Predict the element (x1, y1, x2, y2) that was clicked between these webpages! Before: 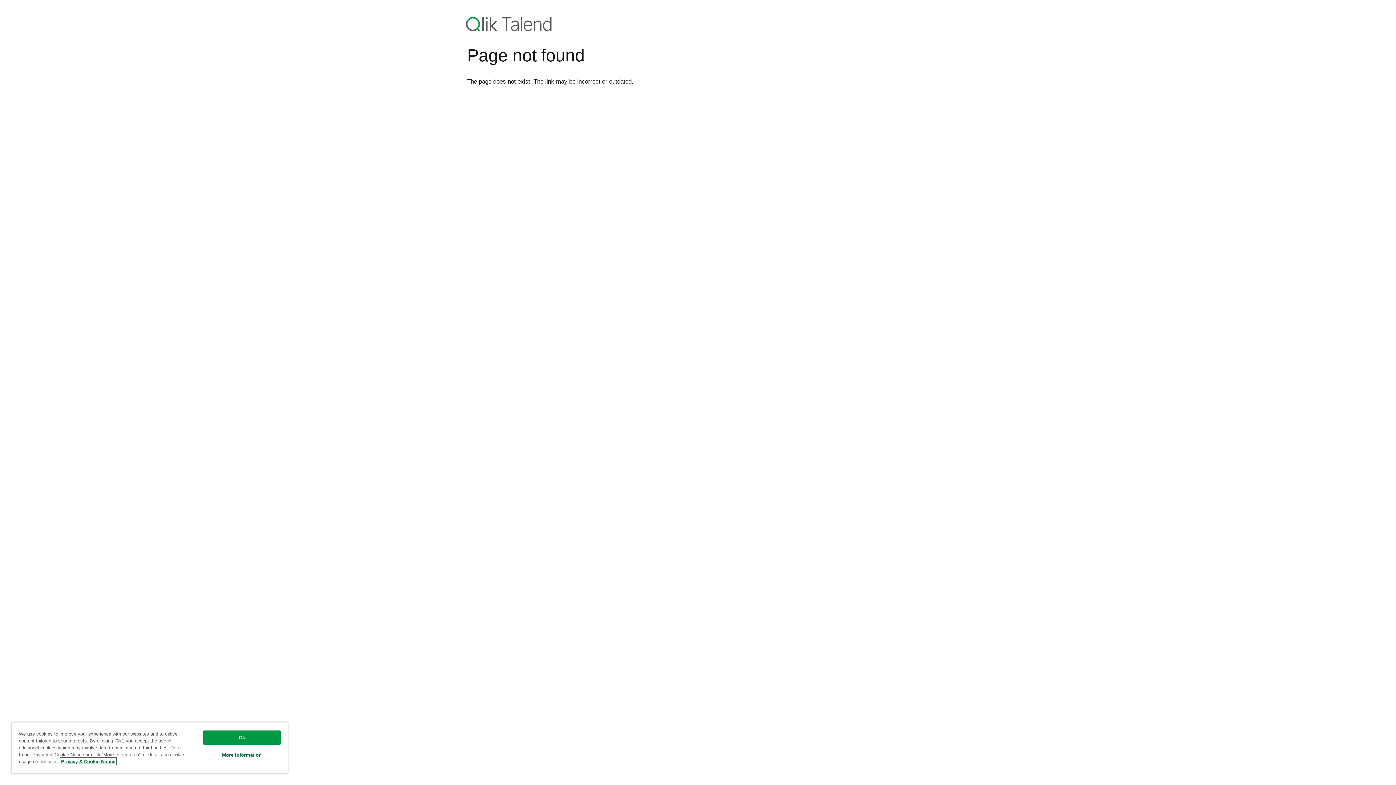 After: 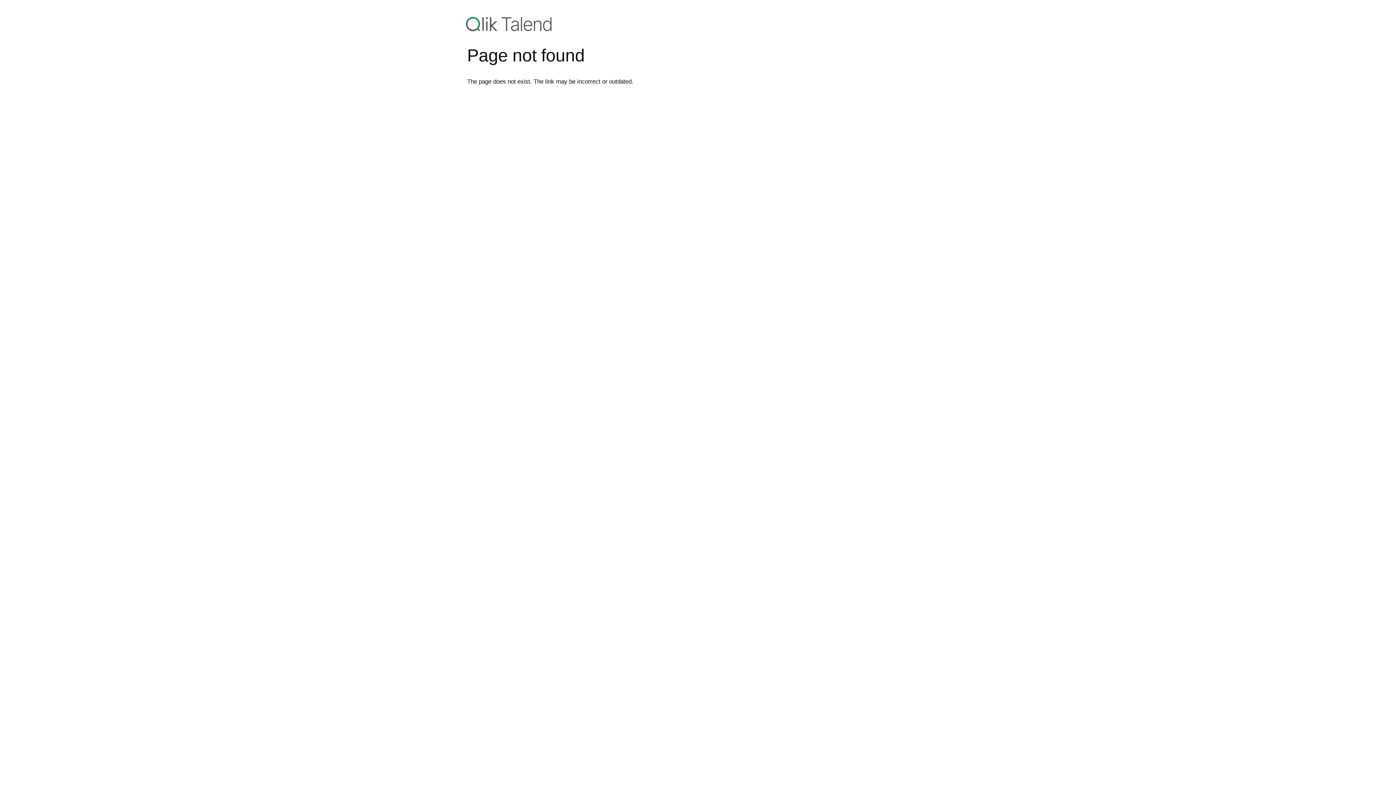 Action: label: Ok bbox: (203, 730, 280, 745)